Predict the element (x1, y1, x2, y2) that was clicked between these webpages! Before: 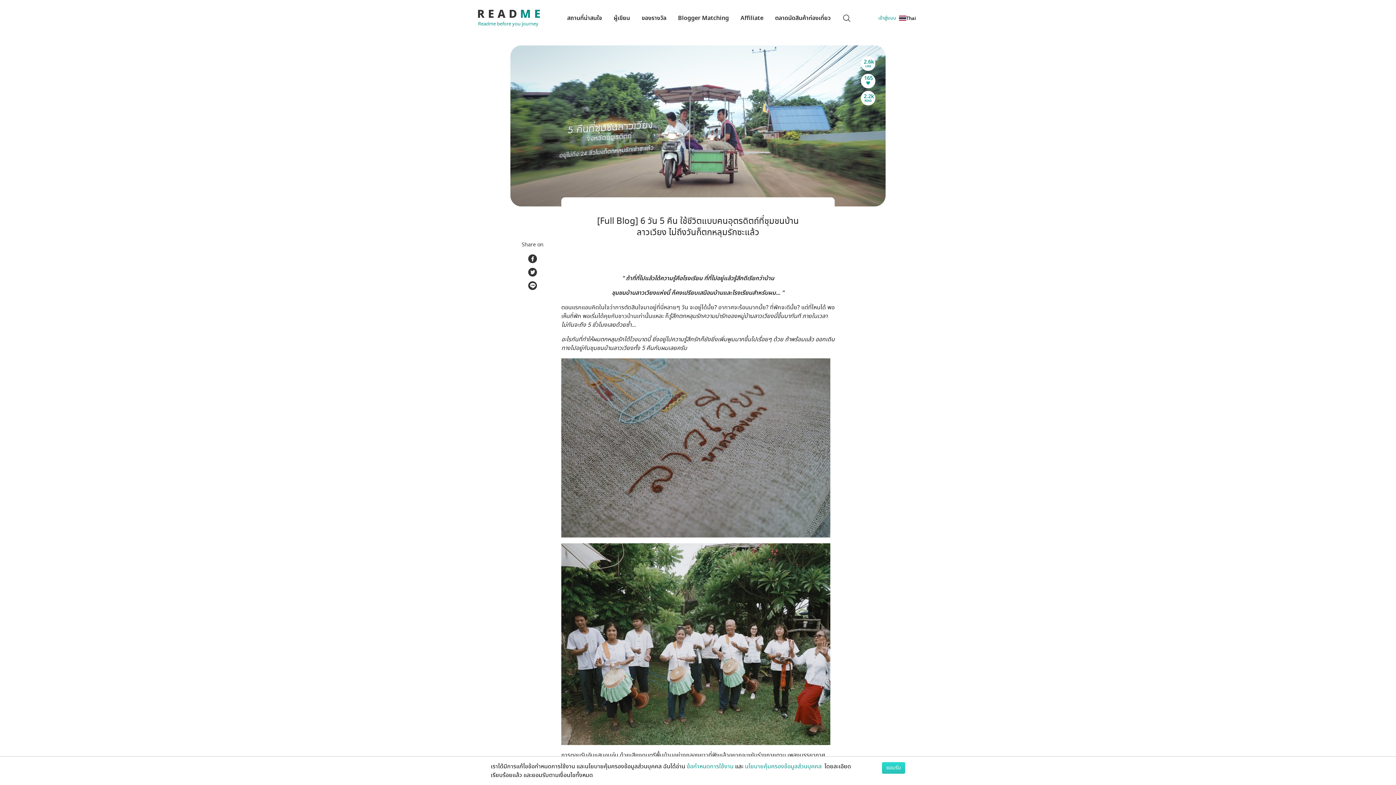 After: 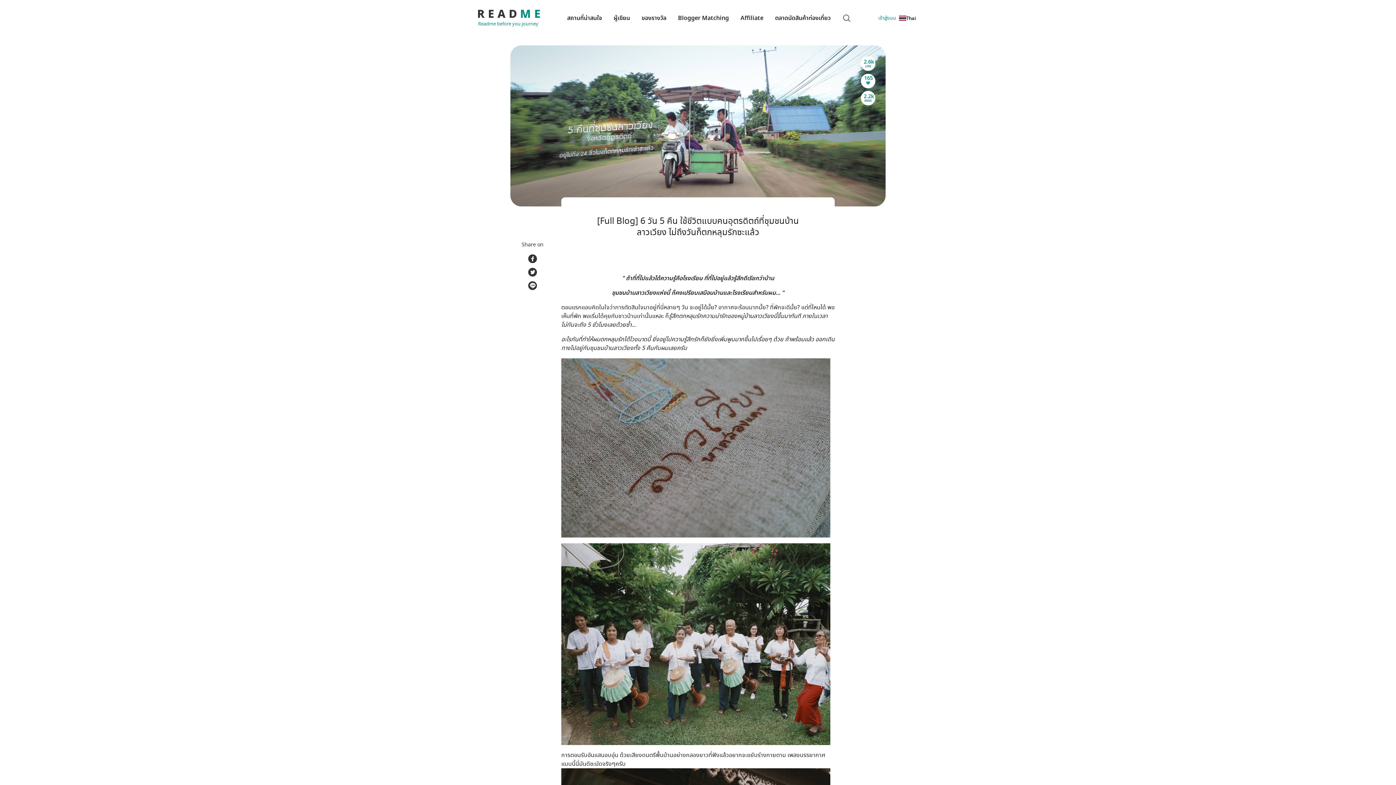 Action: label: ยอมรับ bbox: (882, 762, 905, 774)